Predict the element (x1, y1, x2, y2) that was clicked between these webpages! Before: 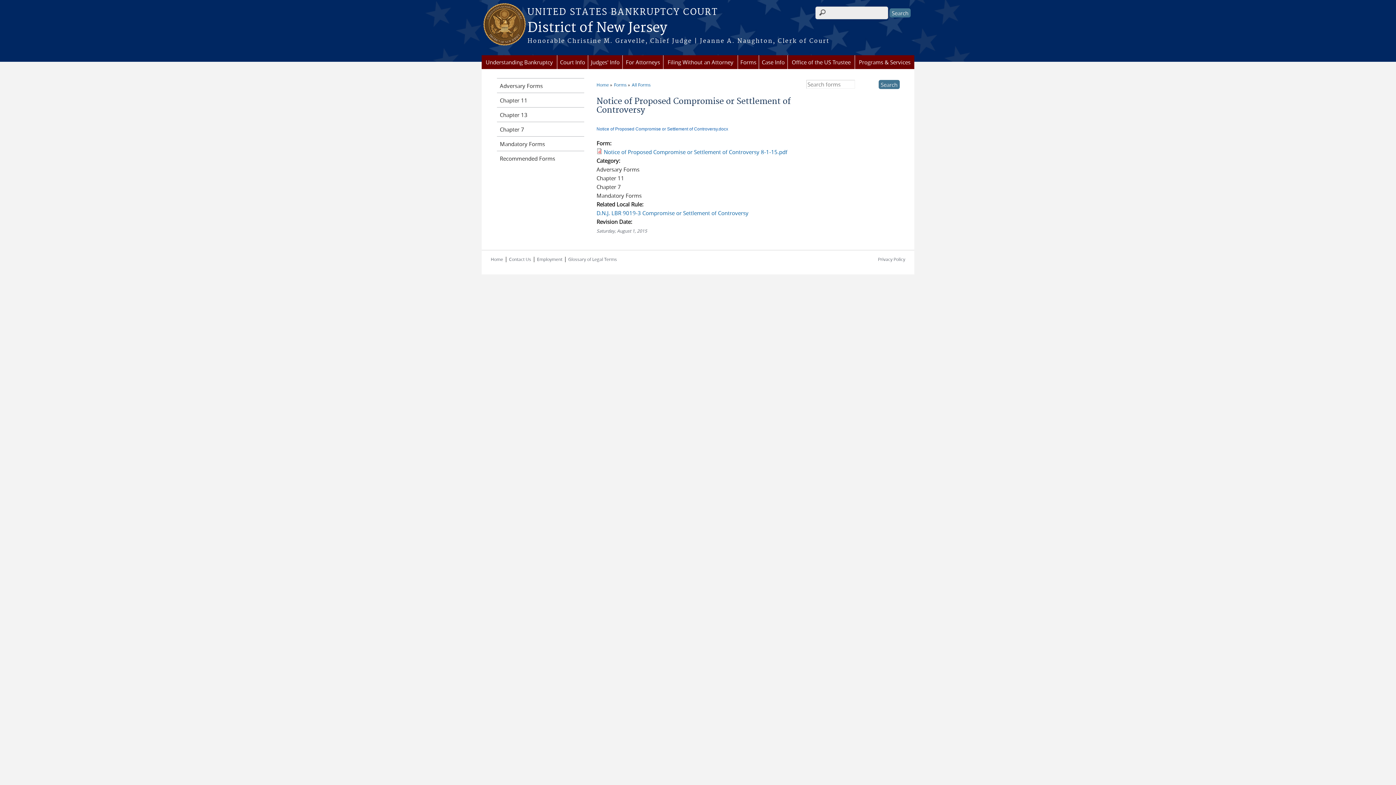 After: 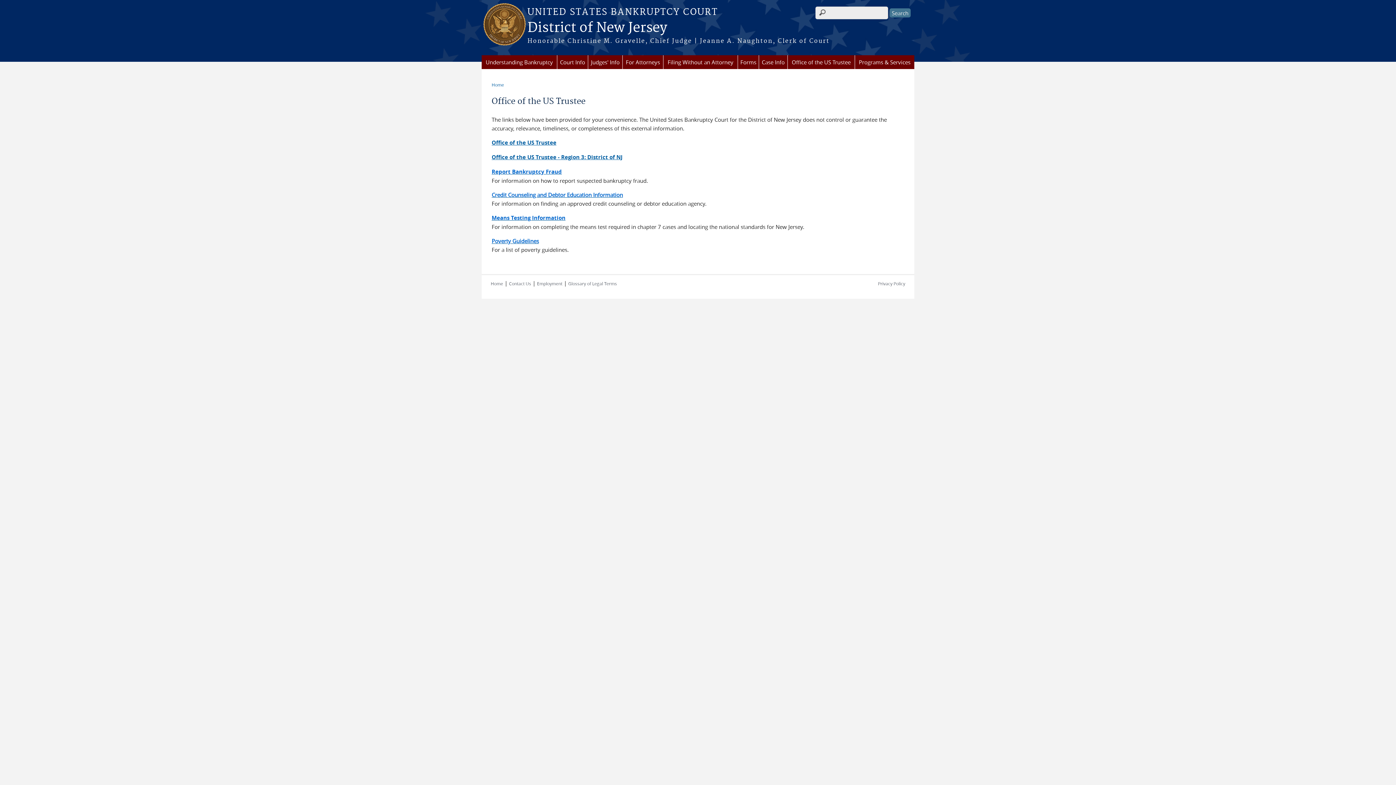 Action: bbox: (788, 55, 854, 69) label: Office of the US Trustee